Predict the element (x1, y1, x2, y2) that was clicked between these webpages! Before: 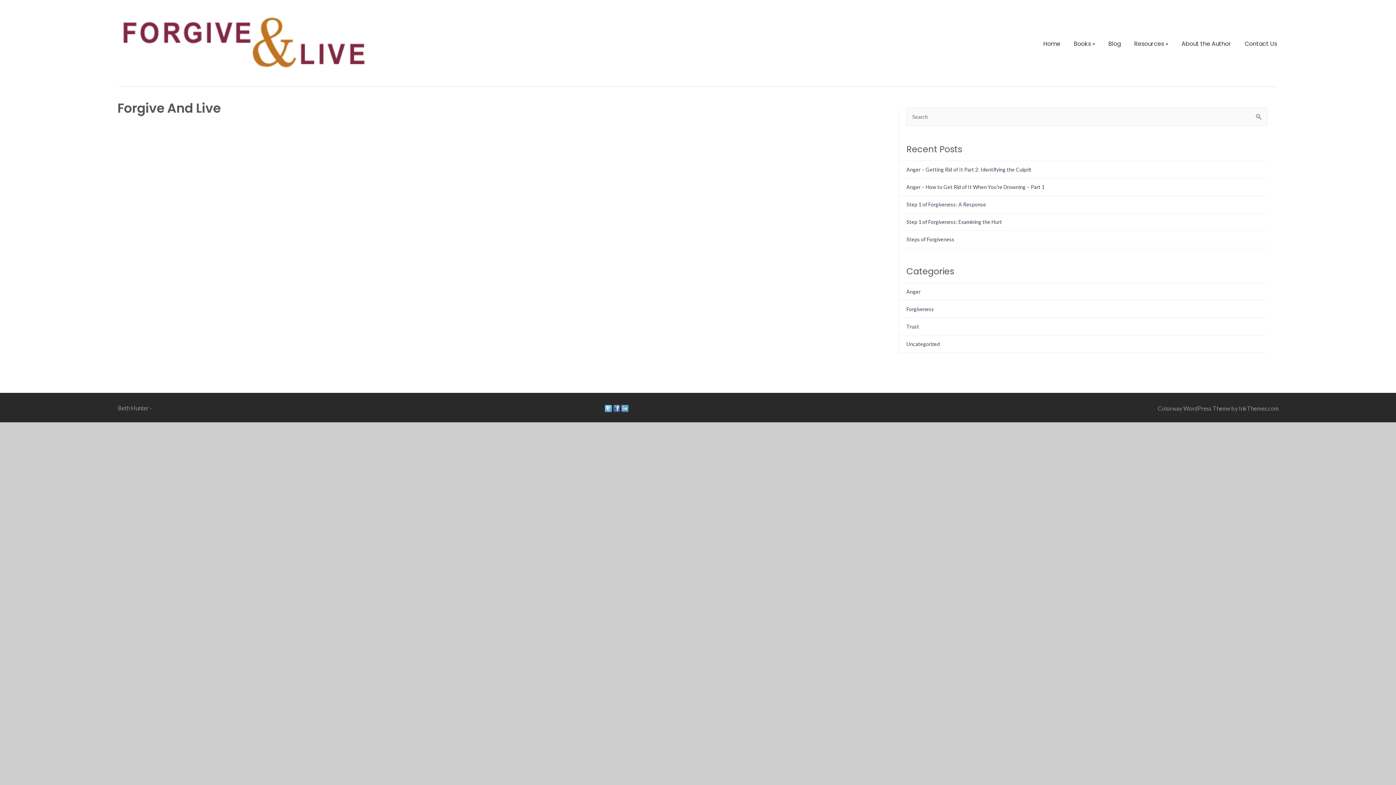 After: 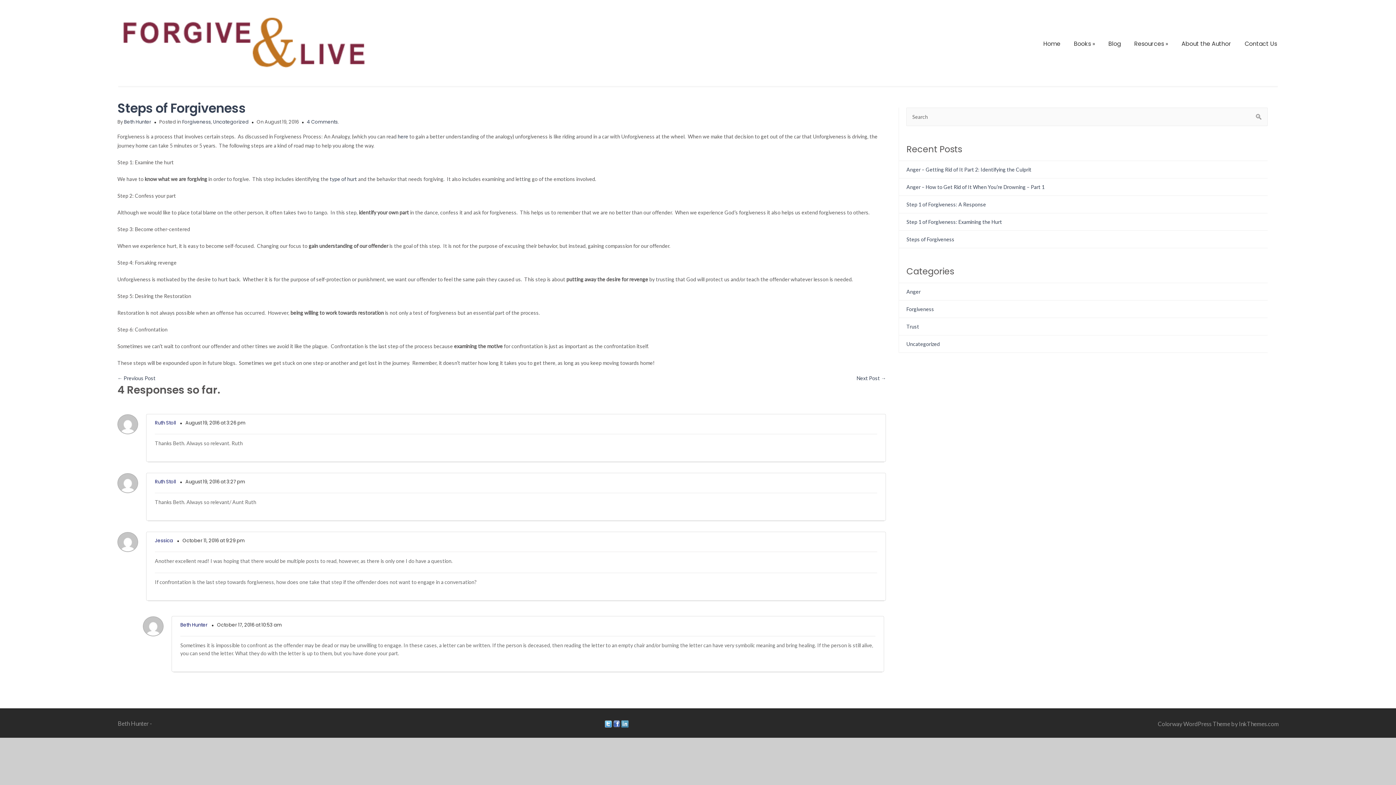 Action: label: Steps of Forgiveness bbox: (906, 236, 954, 242)